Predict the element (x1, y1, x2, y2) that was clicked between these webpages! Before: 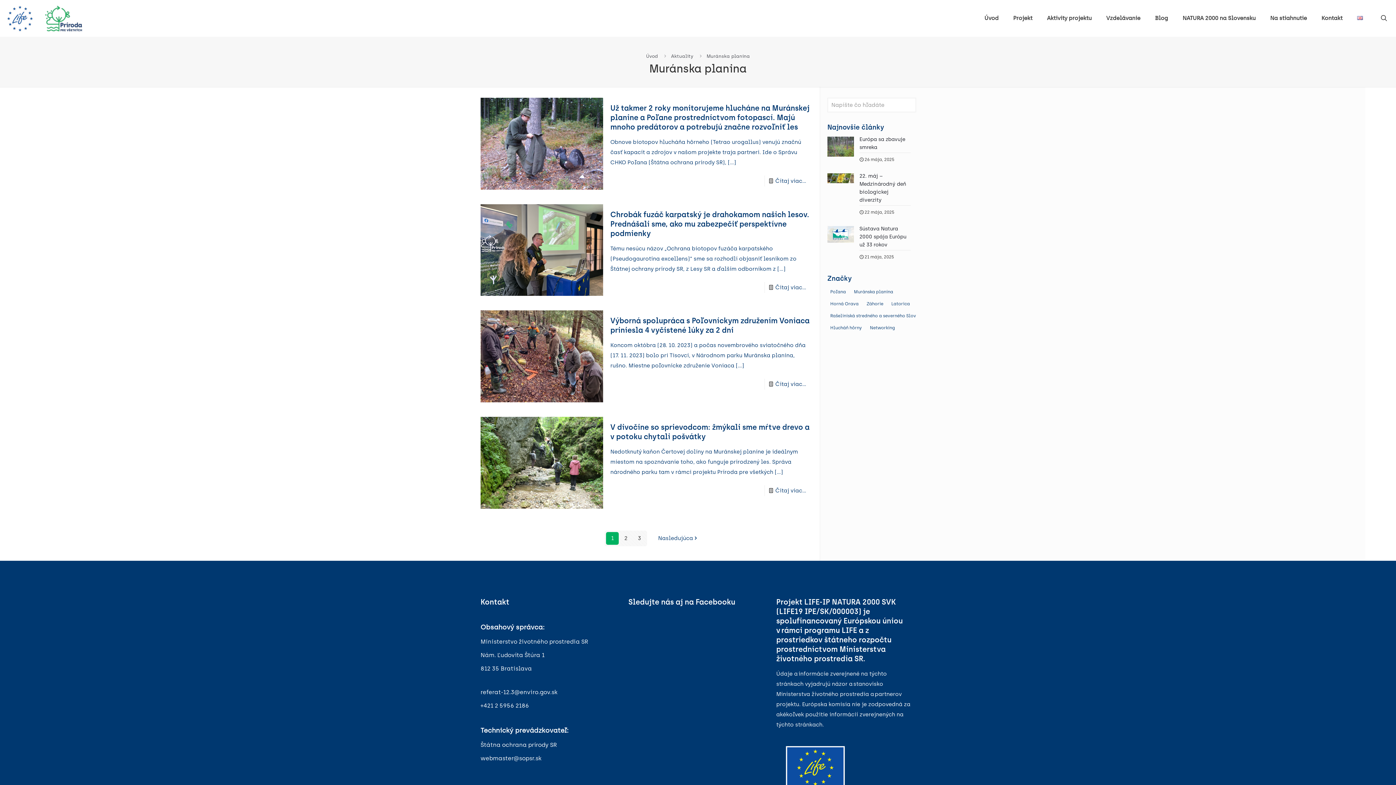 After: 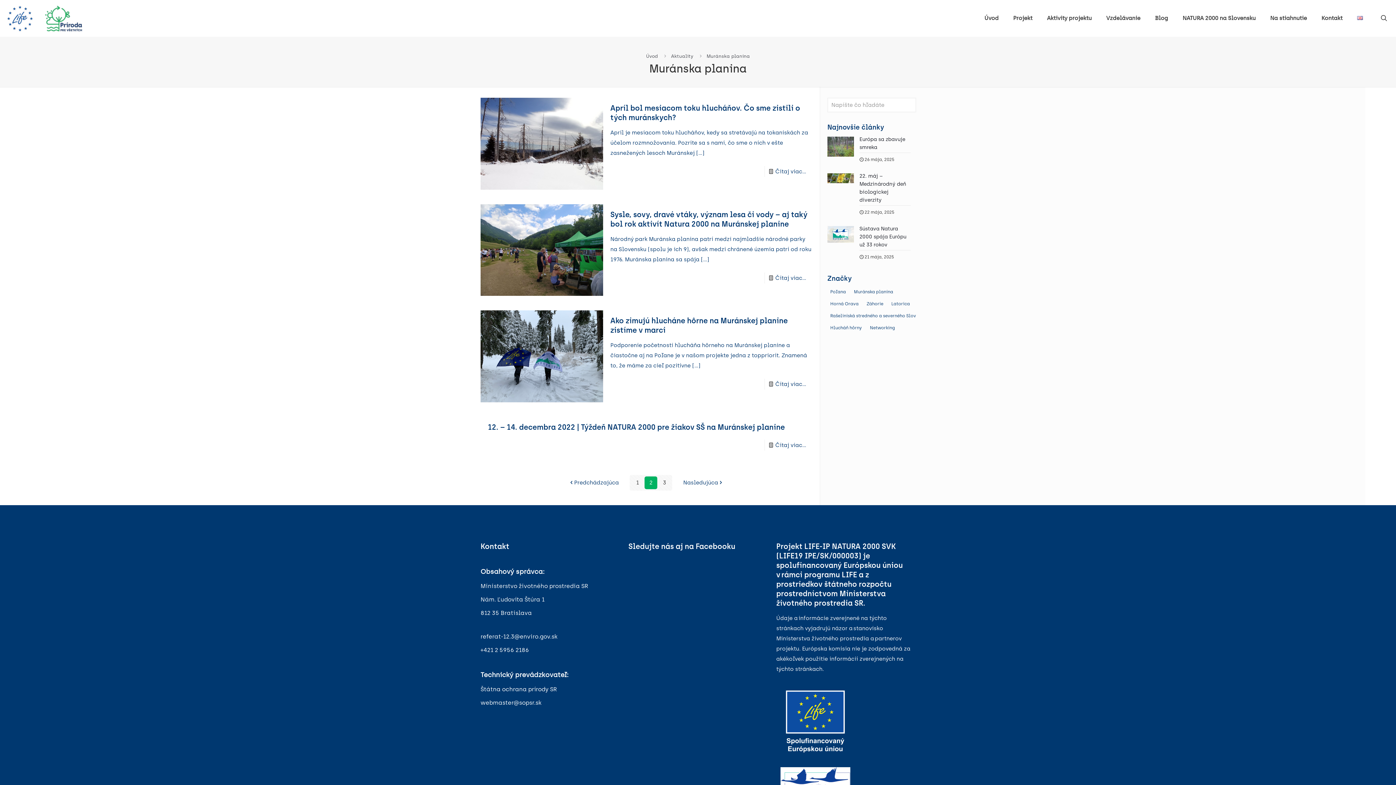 Action: label: Nasledujúca bbox: (658, 530, 698, 546)